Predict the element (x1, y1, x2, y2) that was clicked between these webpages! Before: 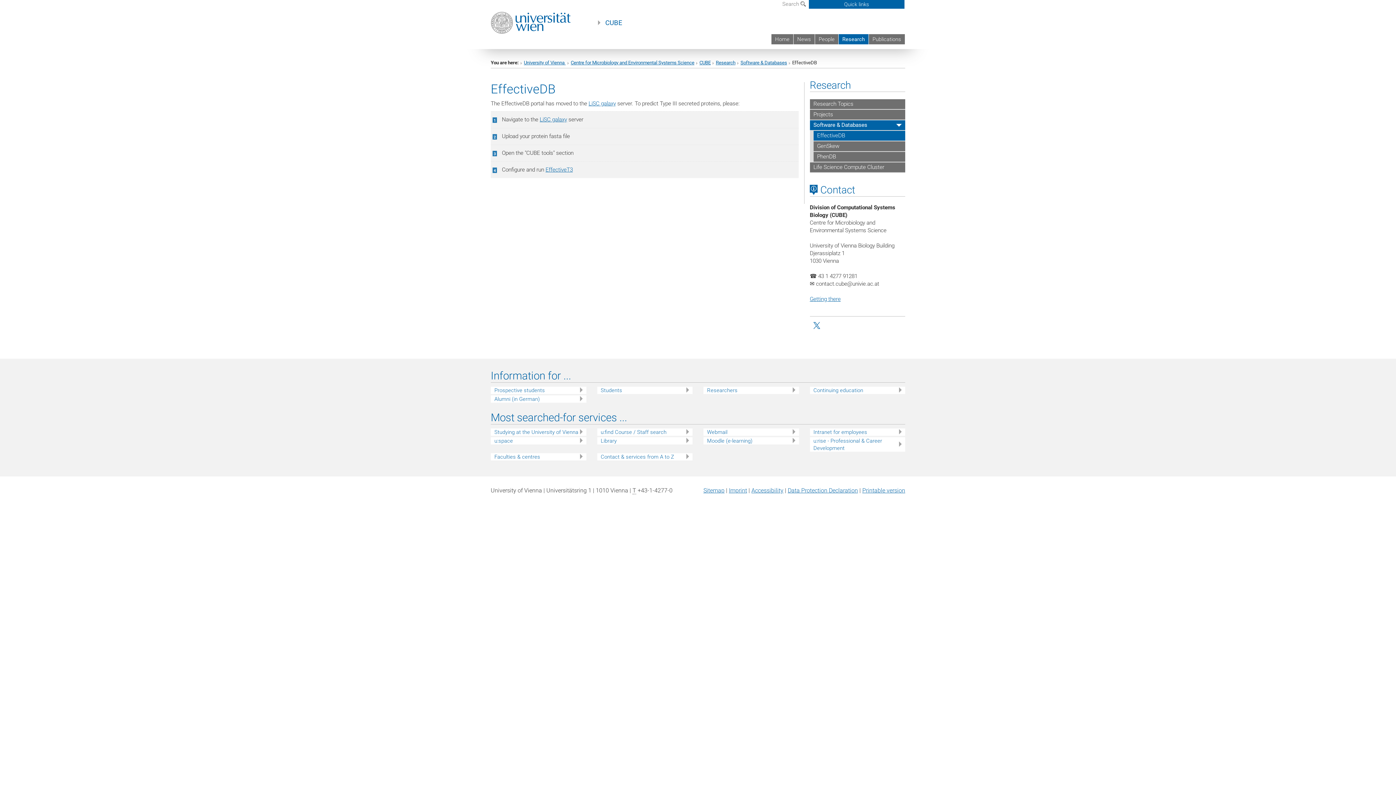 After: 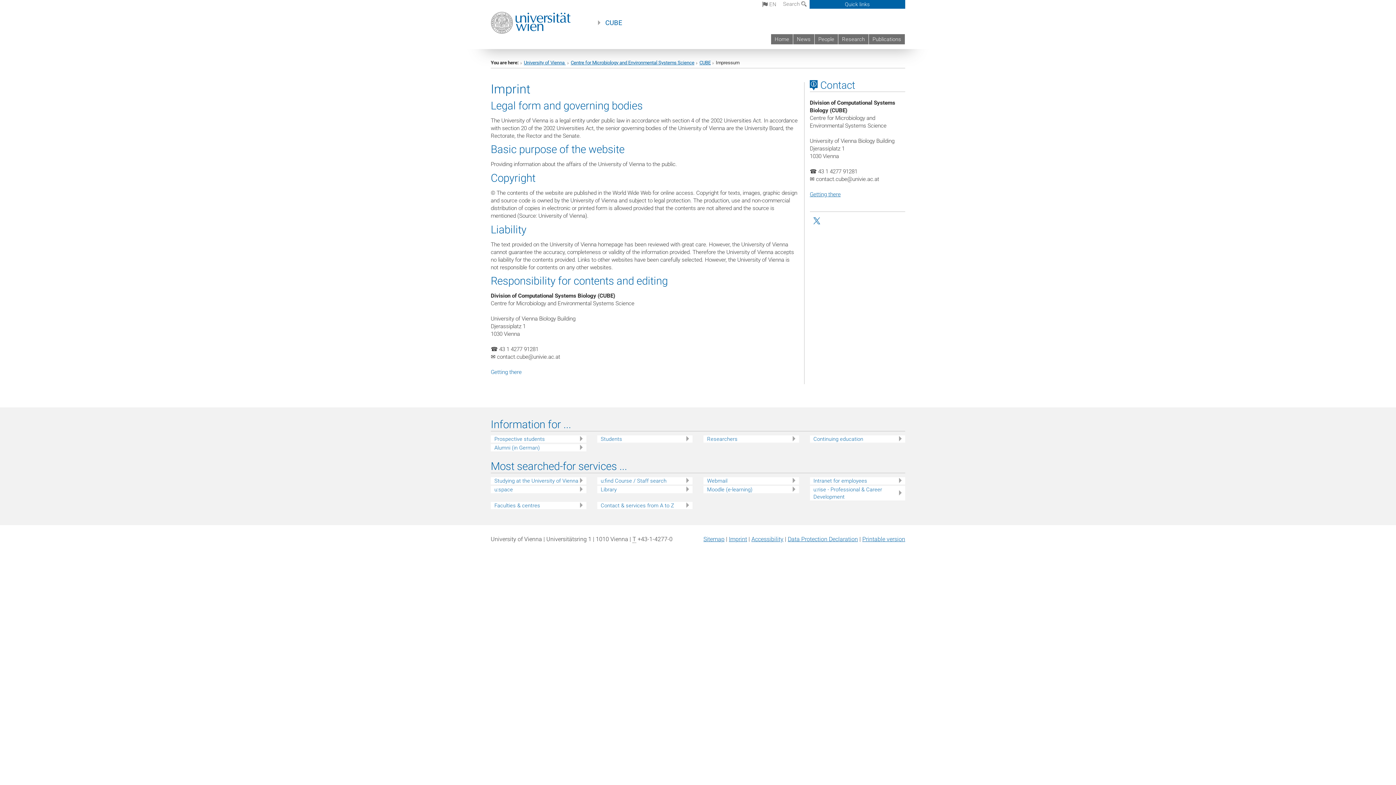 Action: label: Imprint bbox: (729, 487, 747, 494)